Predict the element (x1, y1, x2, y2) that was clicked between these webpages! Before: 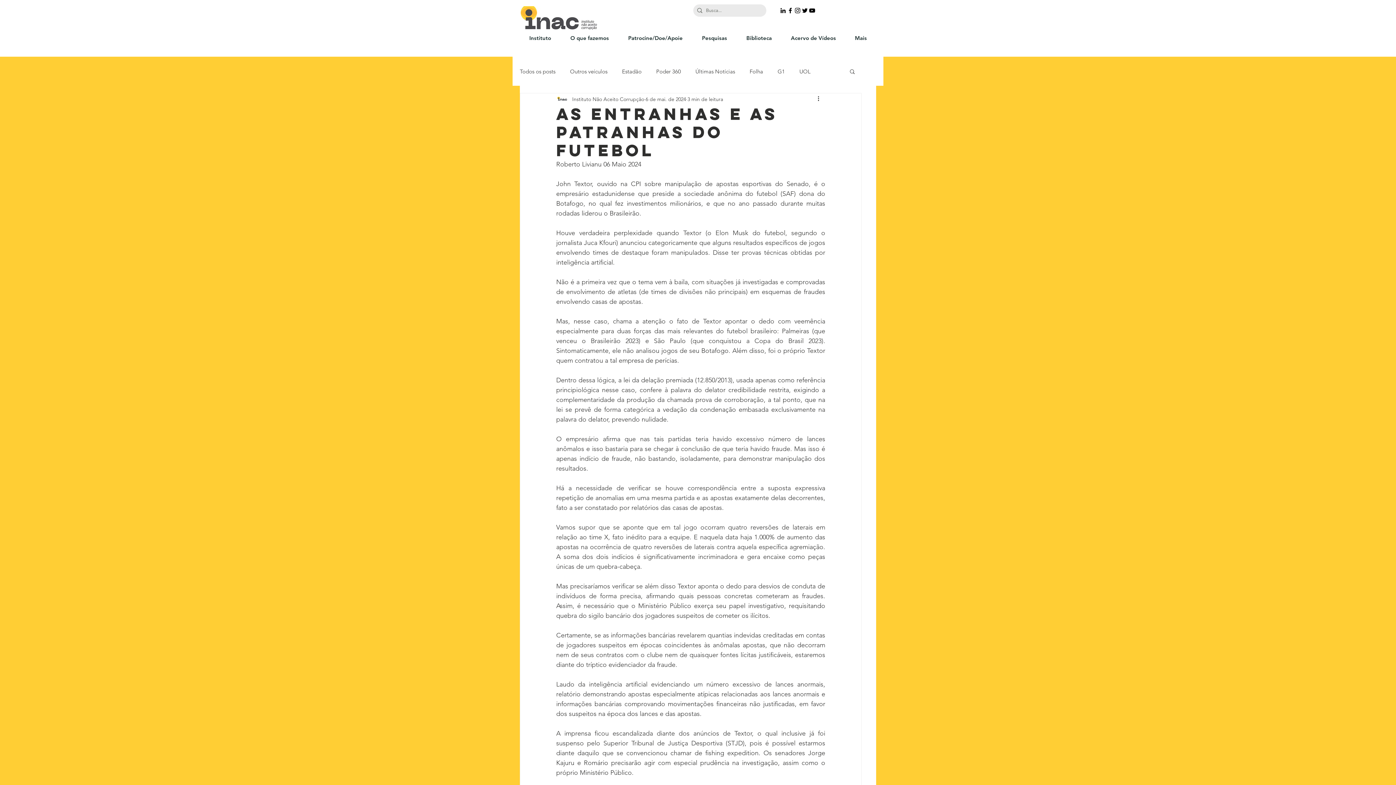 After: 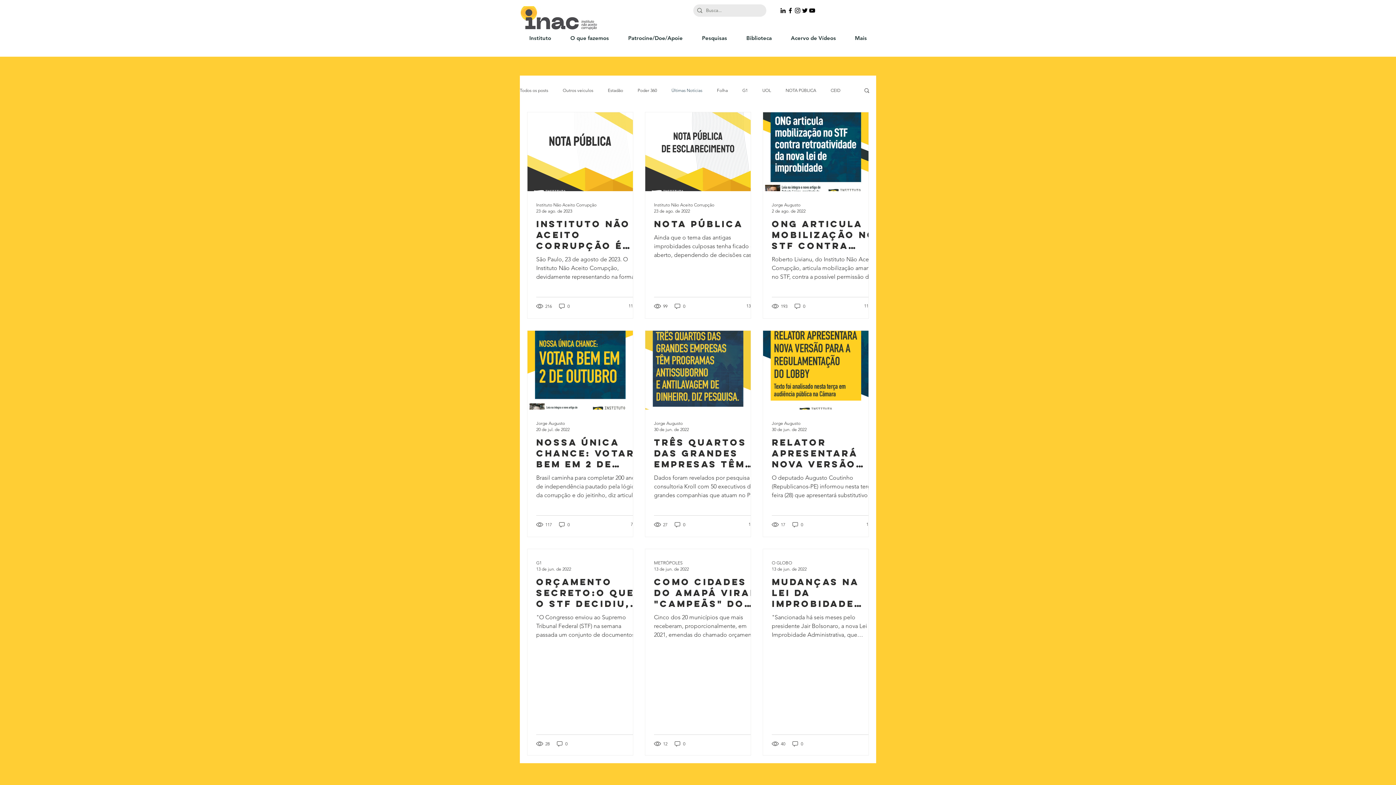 Action: bbox: (695, 67, 735, 75) label: Últimas Notícias